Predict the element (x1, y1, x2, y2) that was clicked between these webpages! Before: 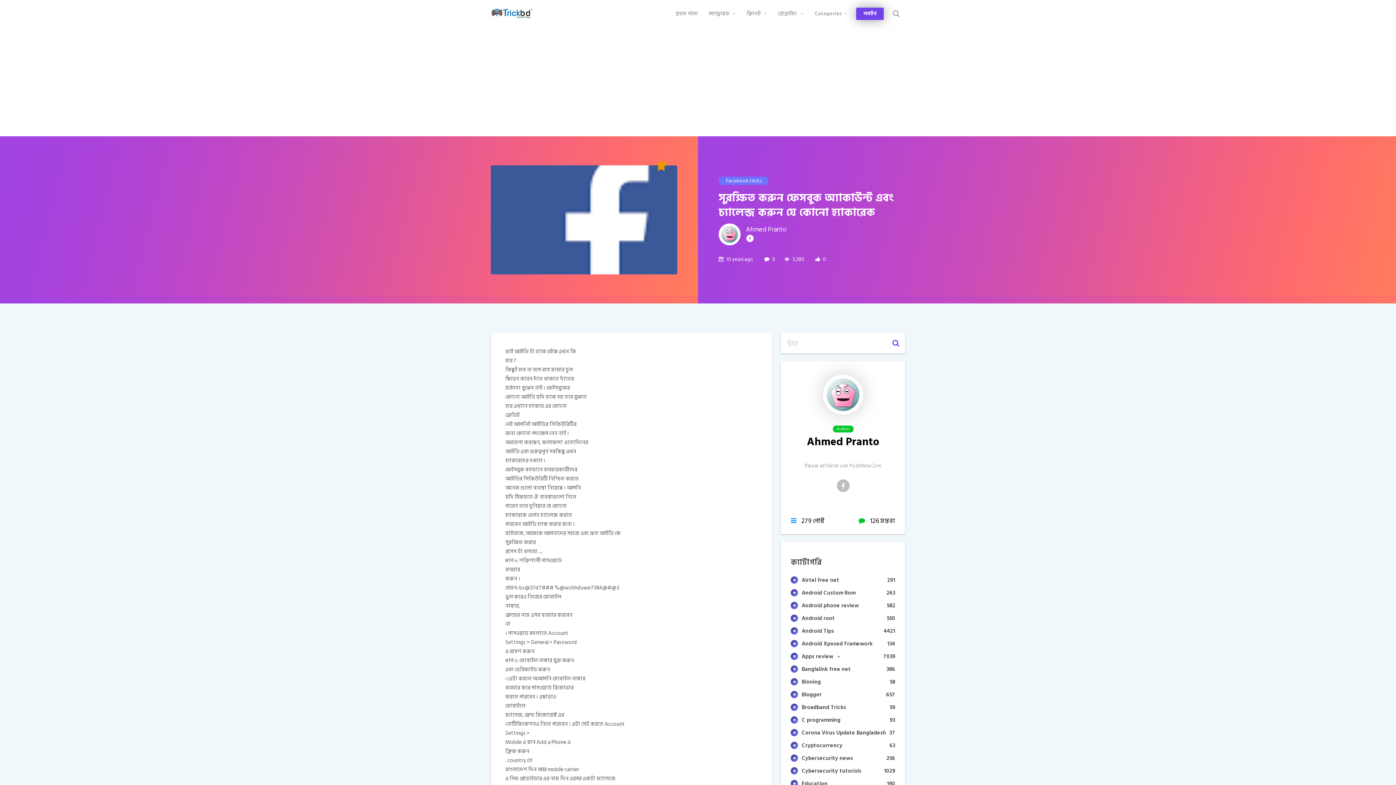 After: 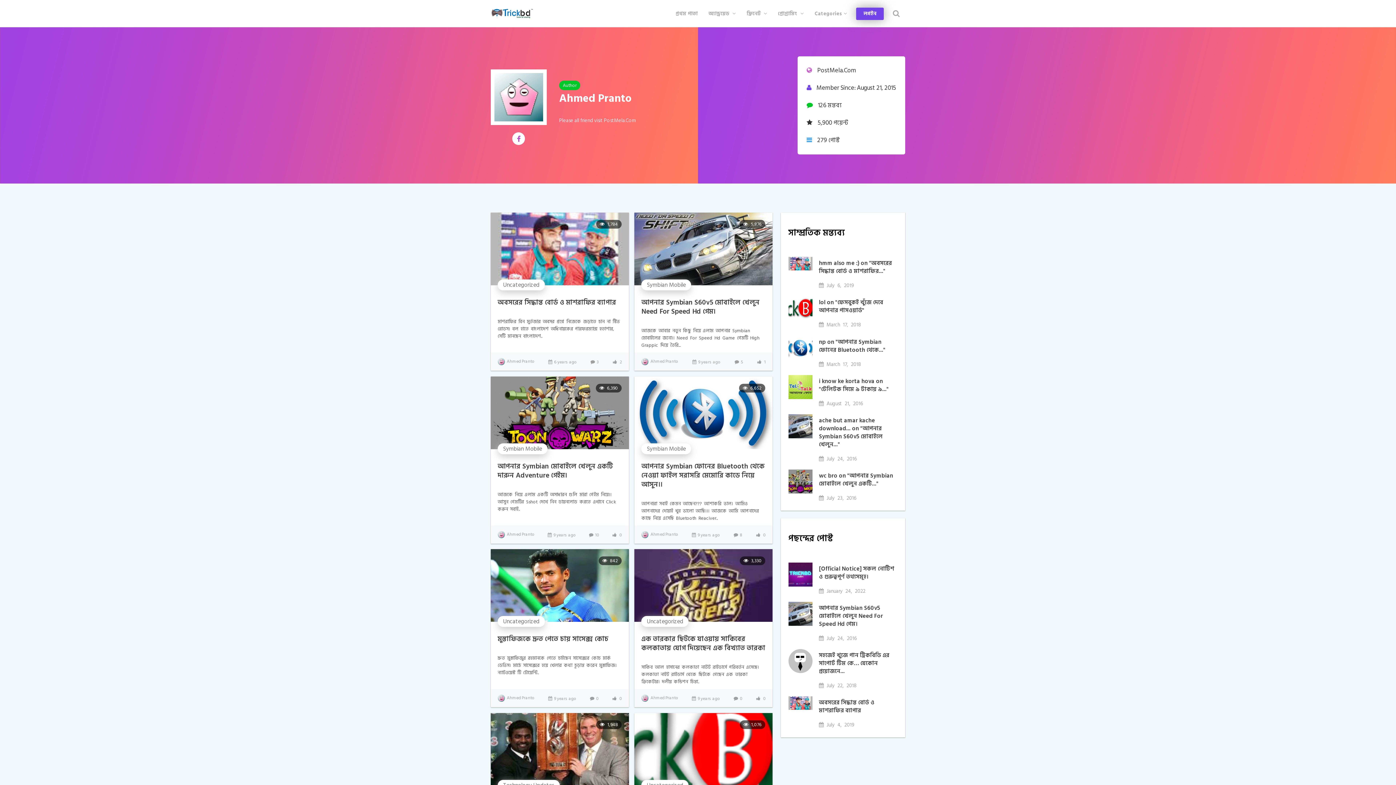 Action: label:  126 মন্তব্য bbox: (858, 517, 895, 524)